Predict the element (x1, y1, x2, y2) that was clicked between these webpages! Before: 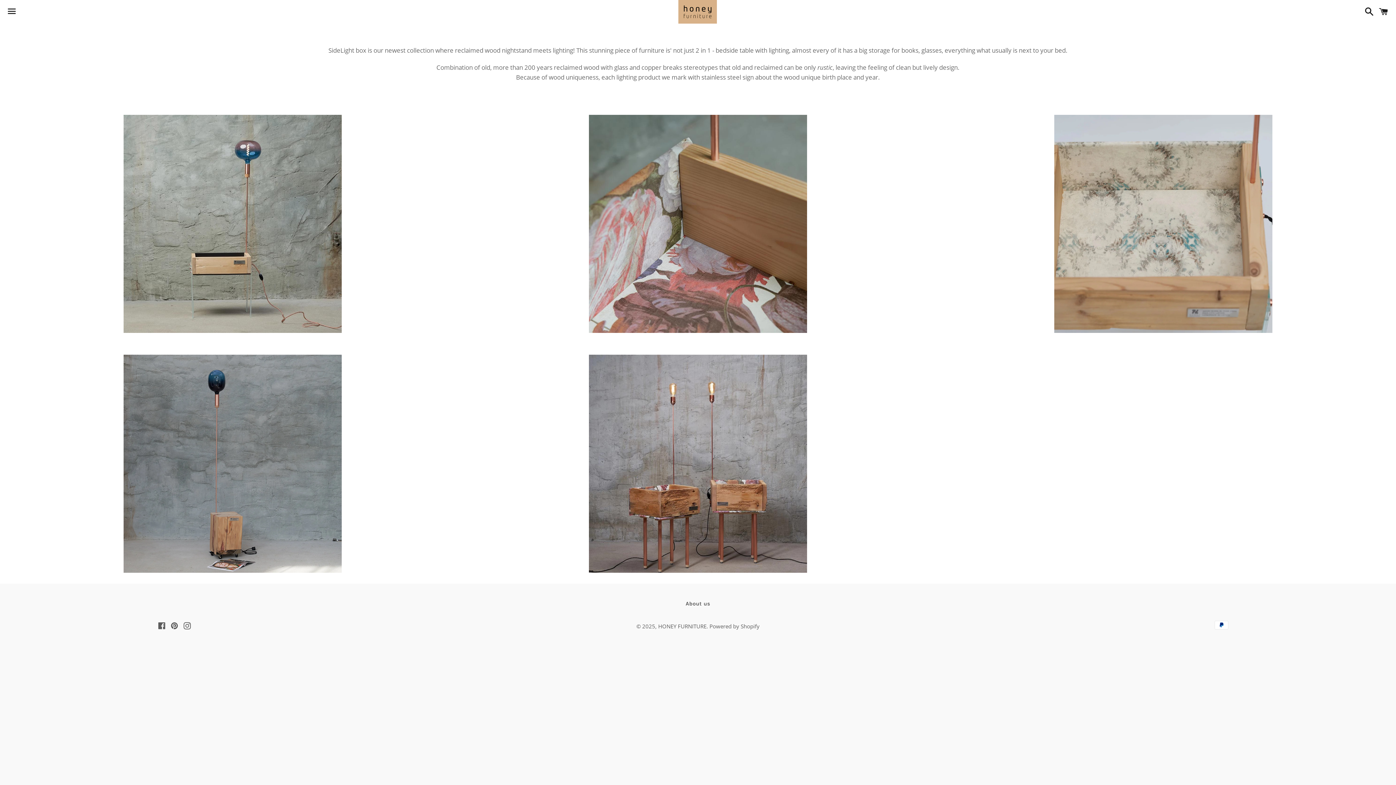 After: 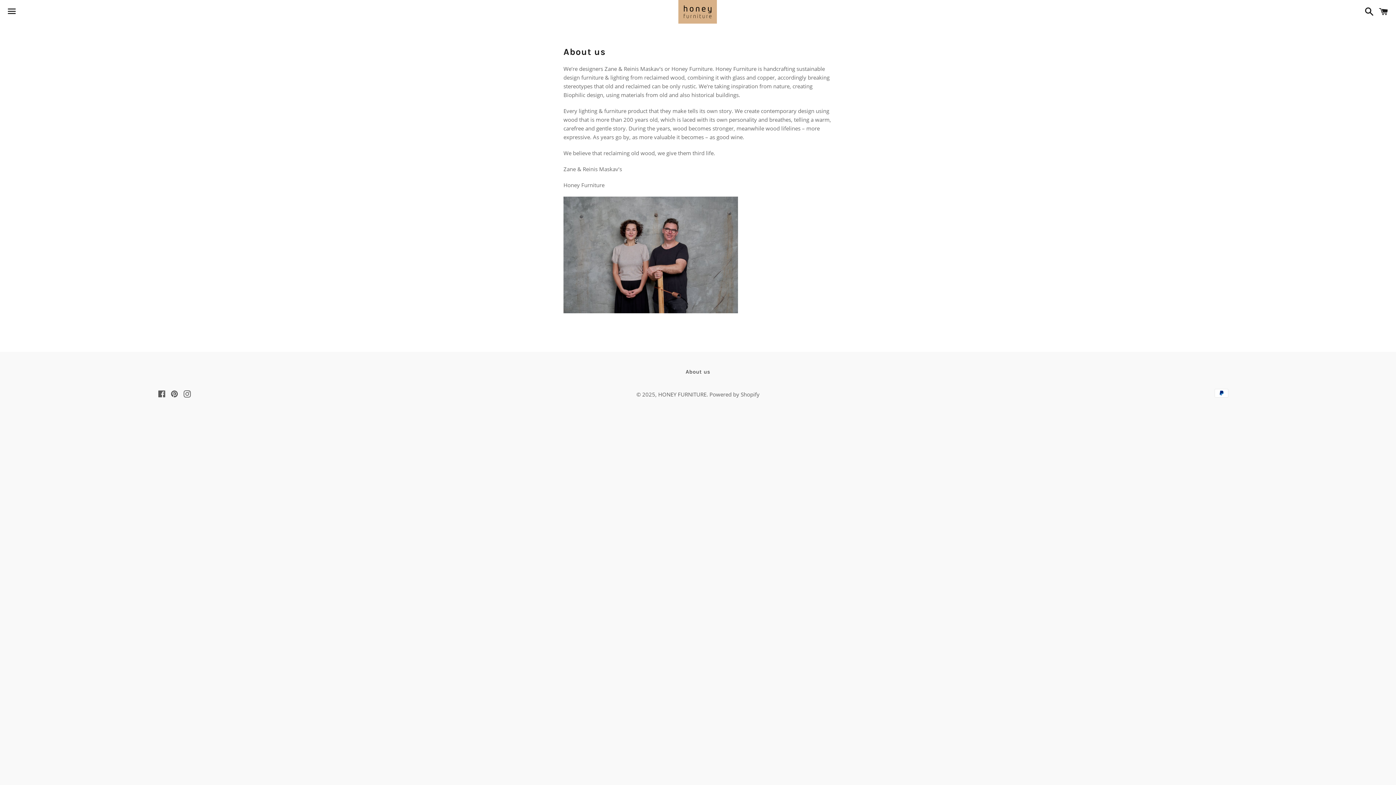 Action: bbox: (678, 598, 717, 609) label: About us